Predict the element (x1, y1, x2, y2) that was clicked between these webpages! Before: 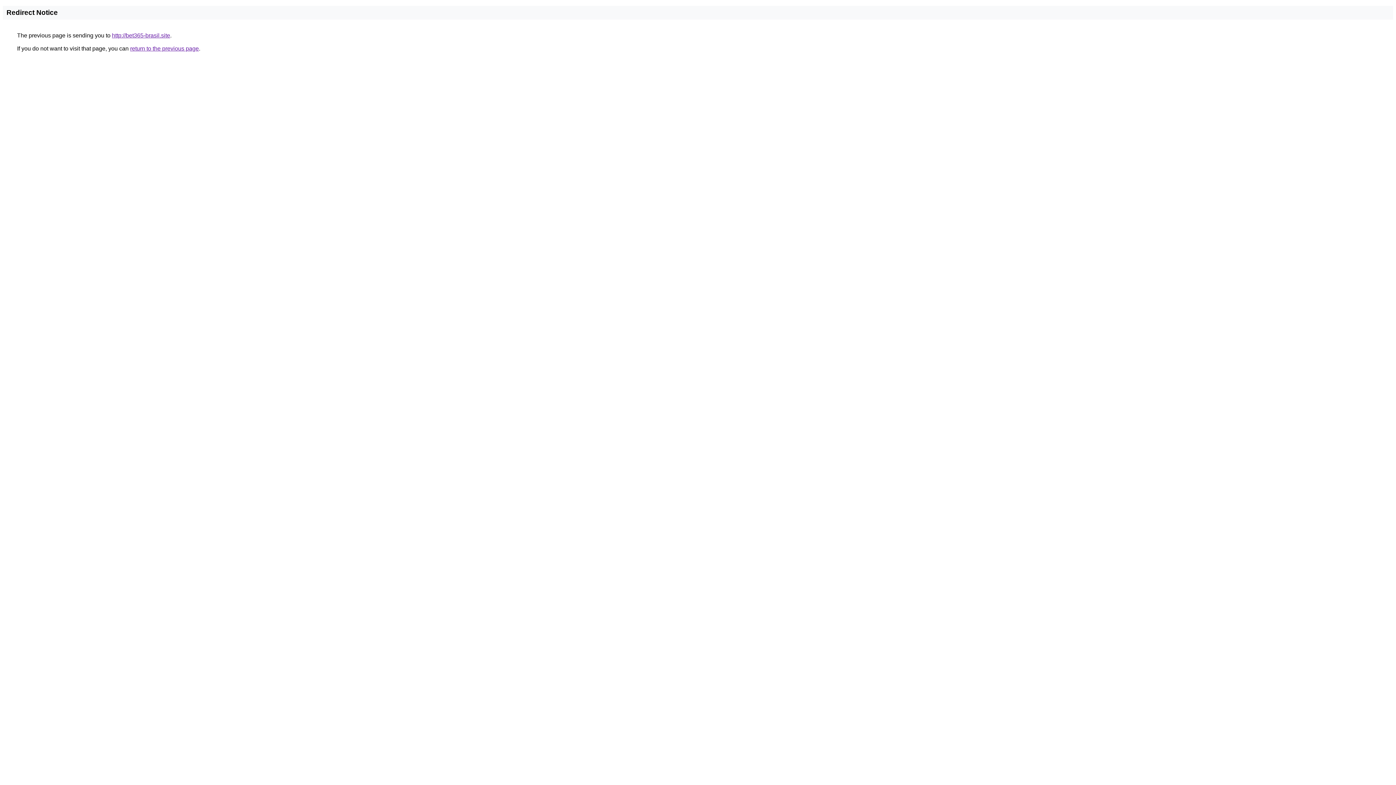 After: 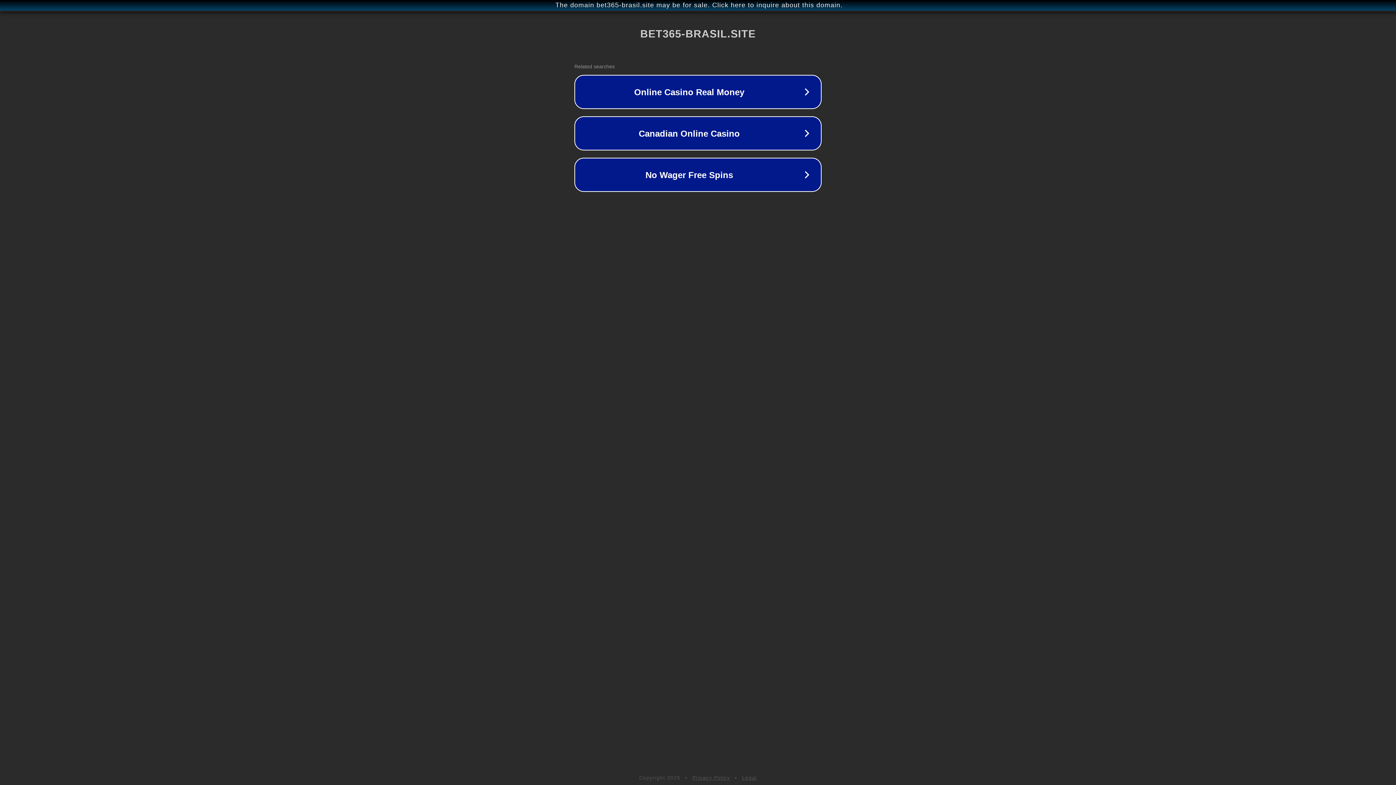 Action: bbox: (112, 32, 170, 38) label: http://bet365-brasil.site